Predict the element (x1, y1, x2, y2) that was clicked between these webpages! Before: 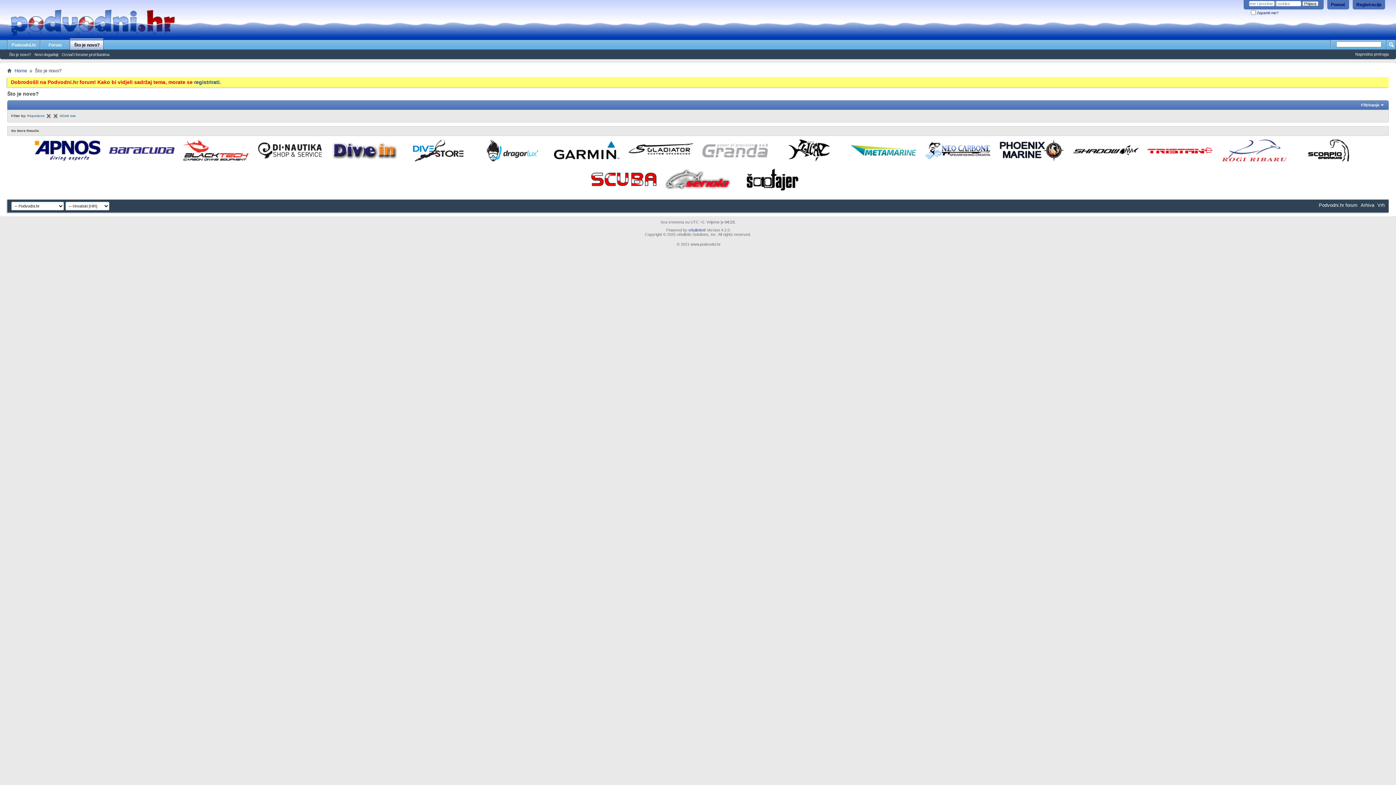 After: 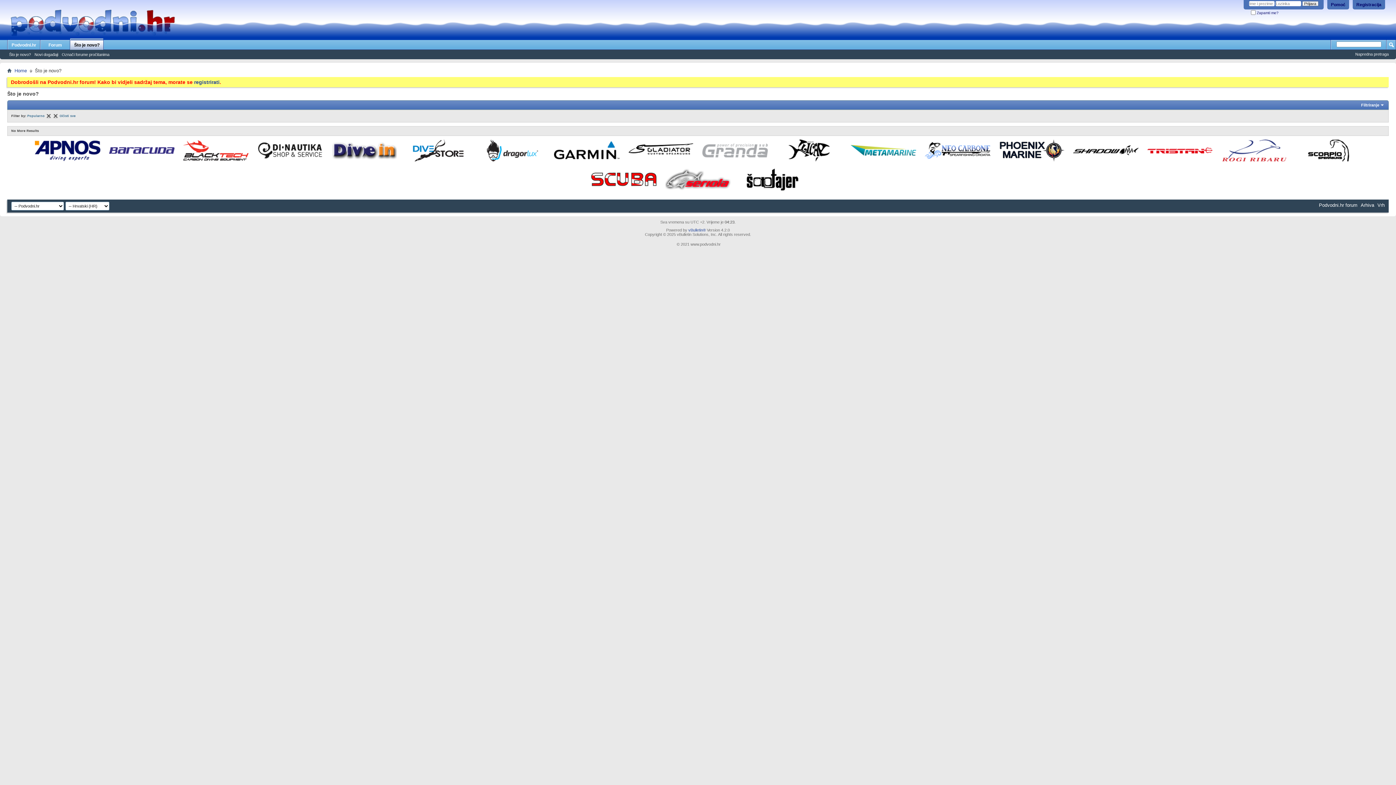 Action: bbox: (702, 157, 768, 162)